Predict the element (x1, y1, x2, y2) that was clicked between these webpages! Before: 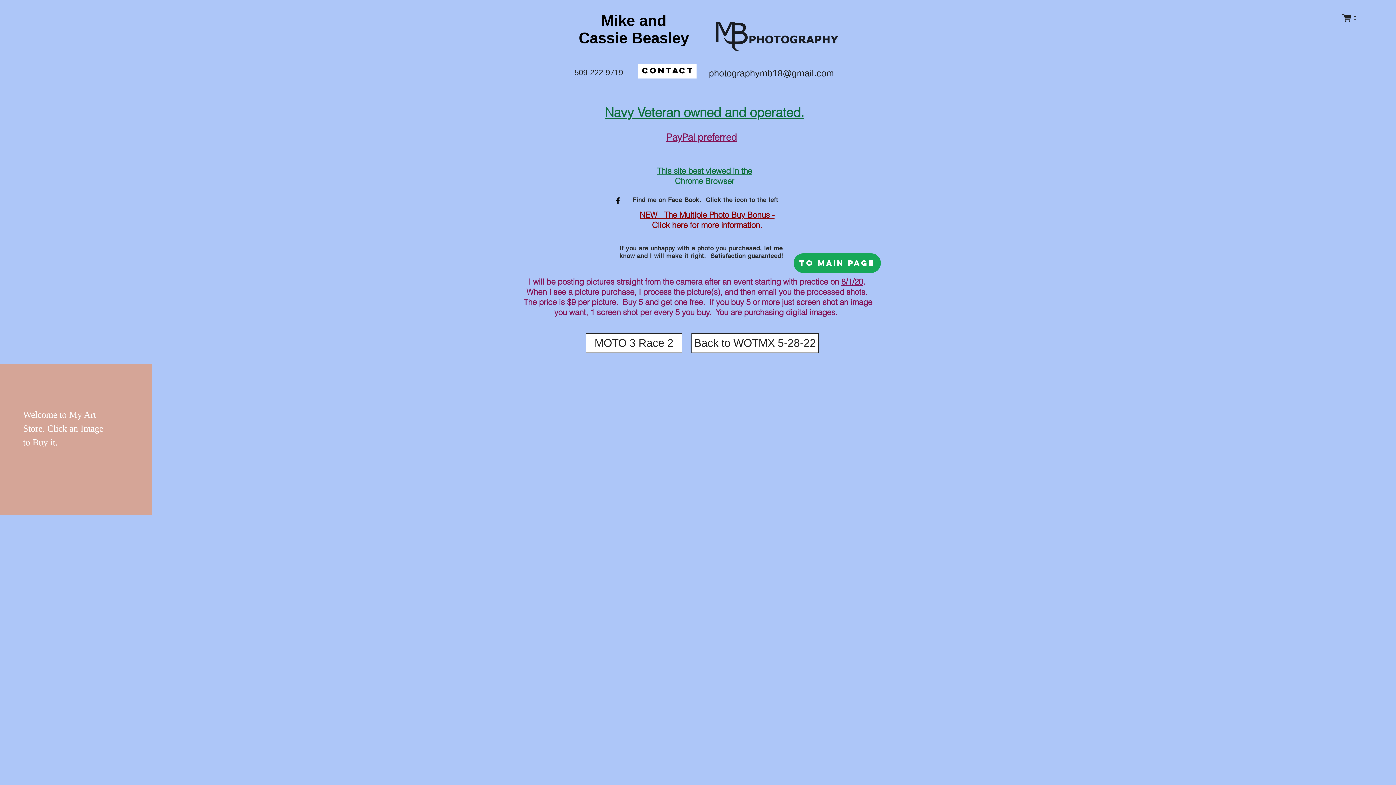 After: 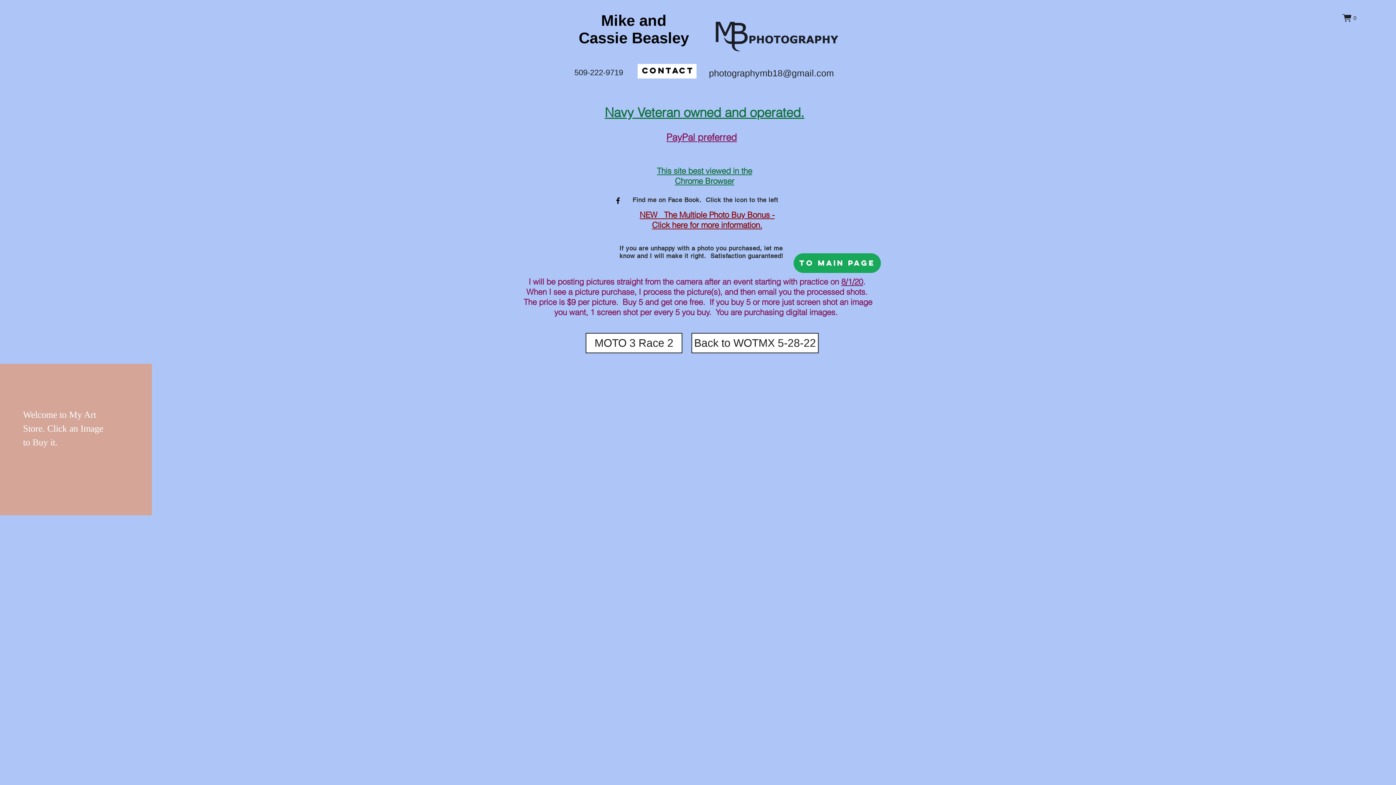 Action: label: Black Facebook Icon bbox: (613, 196, 622, 205)